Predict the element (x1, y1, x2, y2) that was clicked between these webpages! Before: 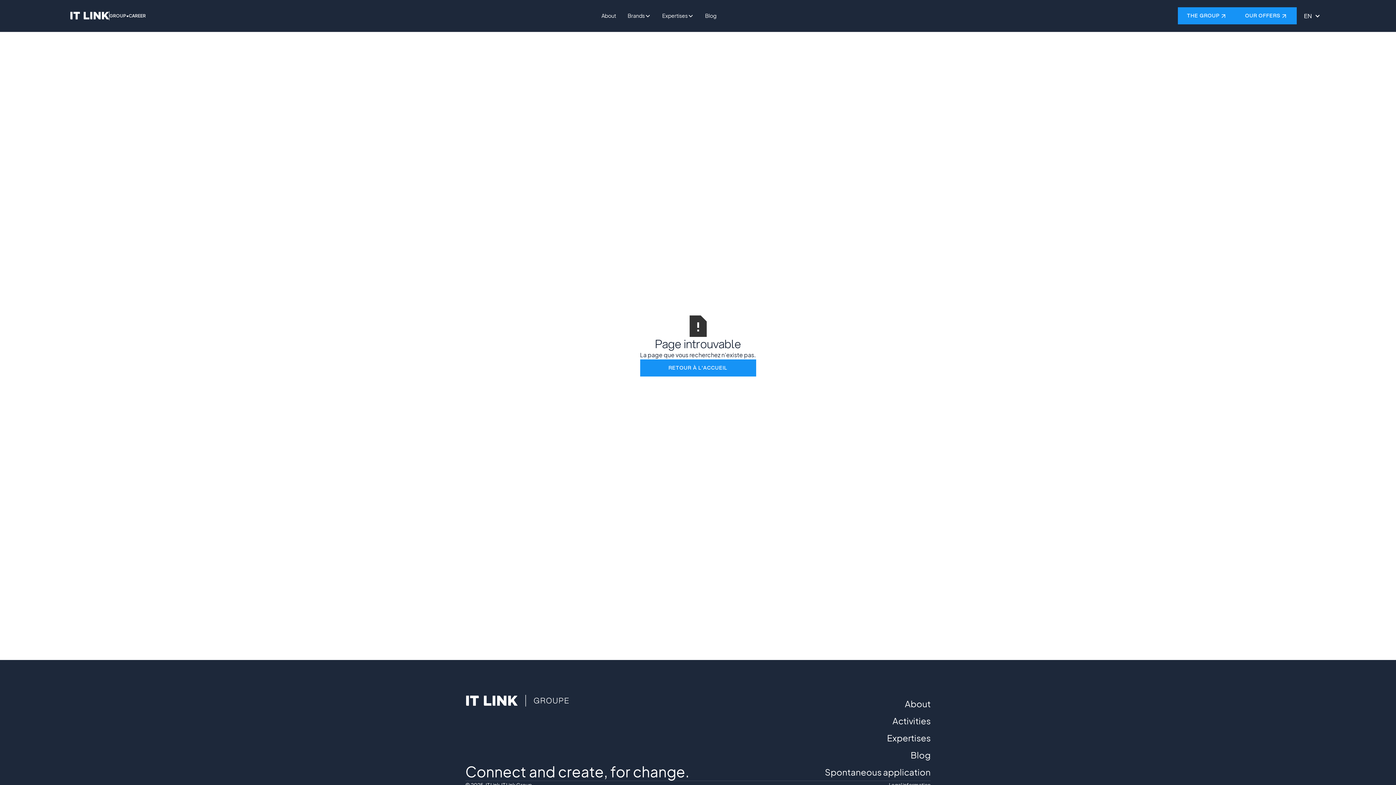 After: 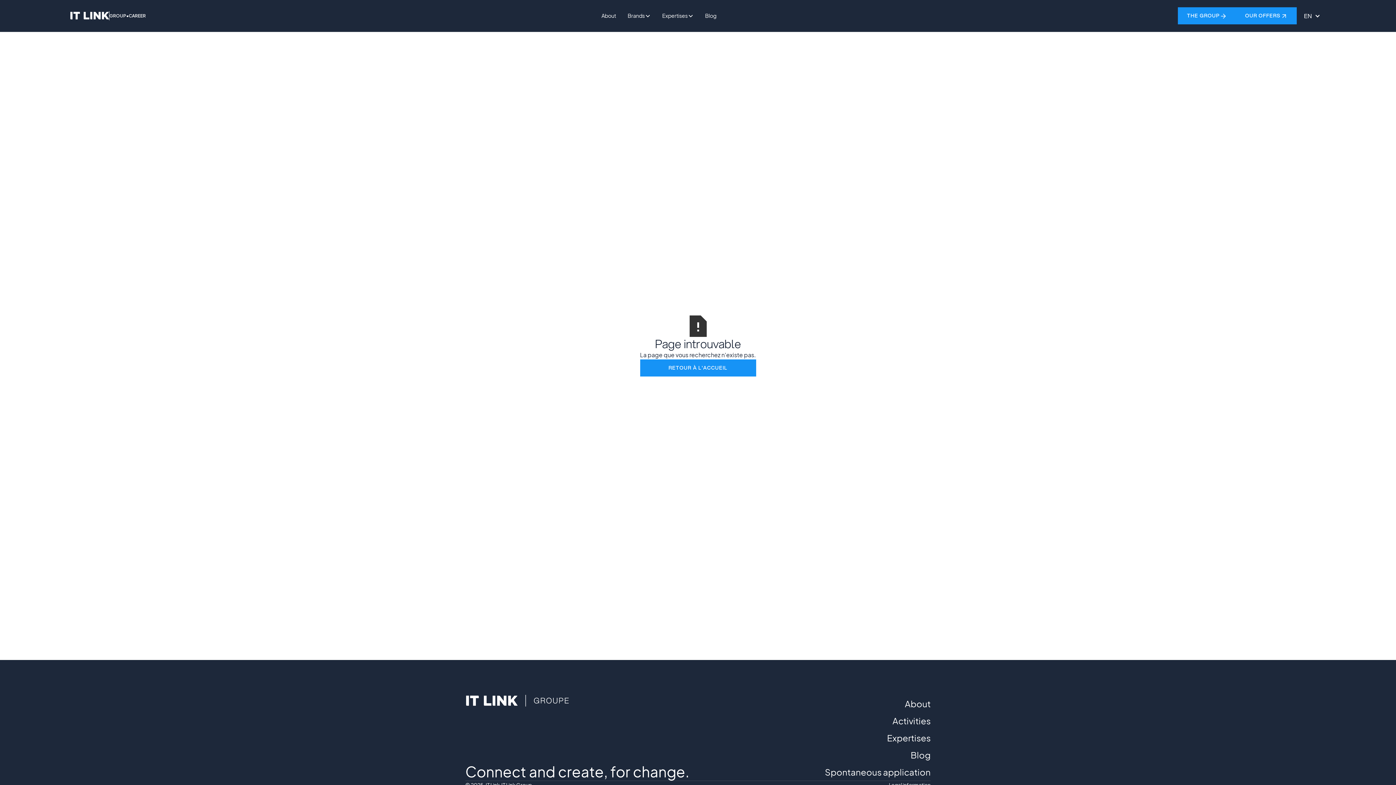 Action: bbox: (1178, 7, 1236, 24) label: THE GROUP